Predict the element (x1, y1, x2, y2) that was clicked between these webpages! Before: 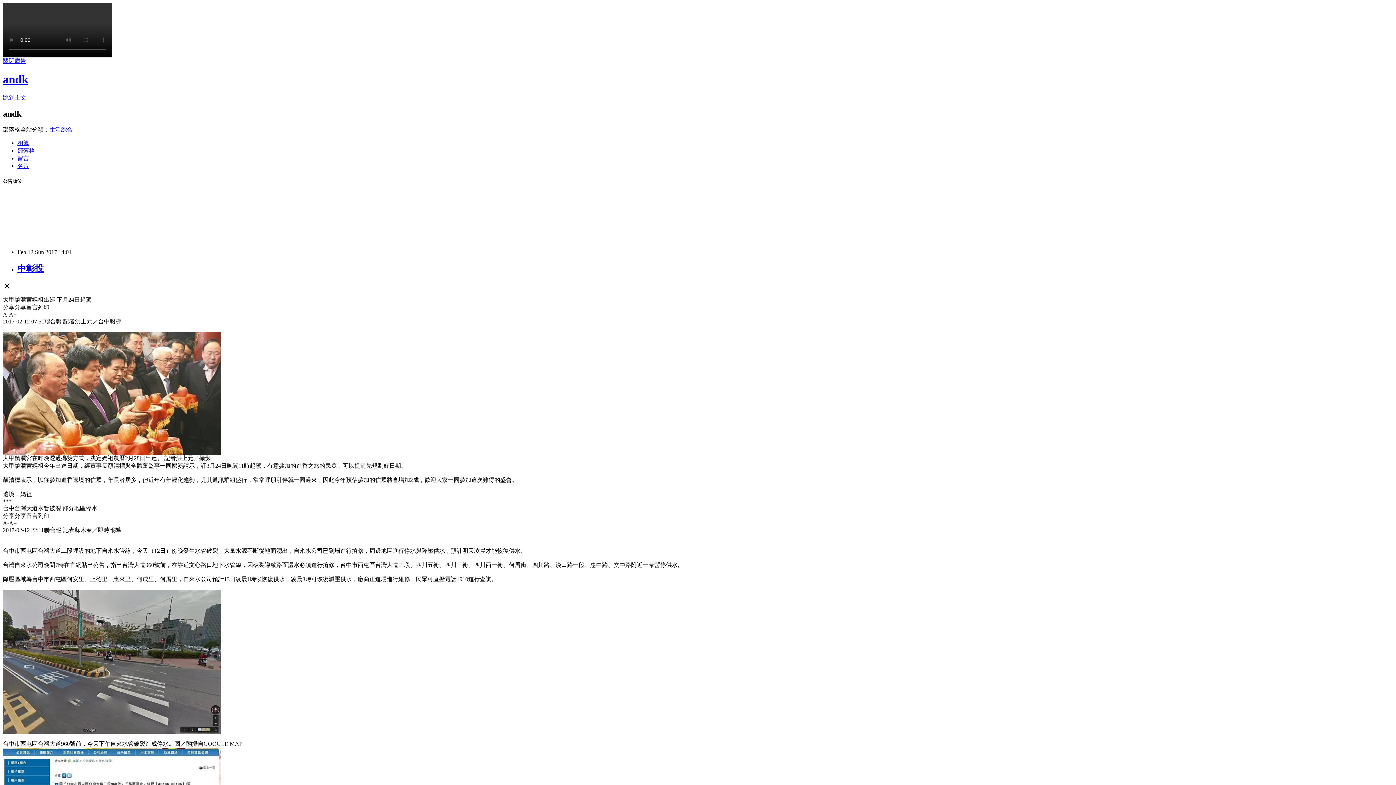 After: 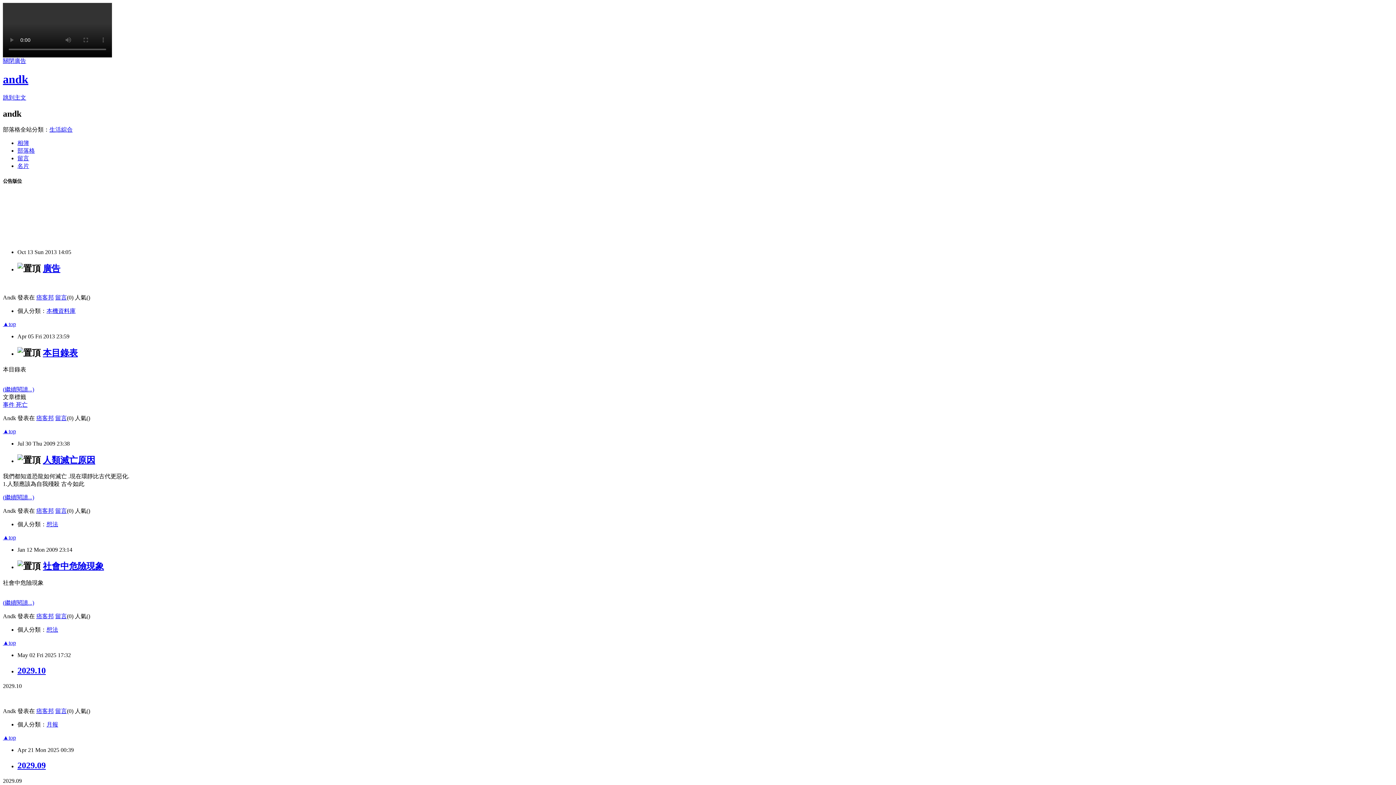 Action: label: andk bbox: (2, 72, 28, 85)